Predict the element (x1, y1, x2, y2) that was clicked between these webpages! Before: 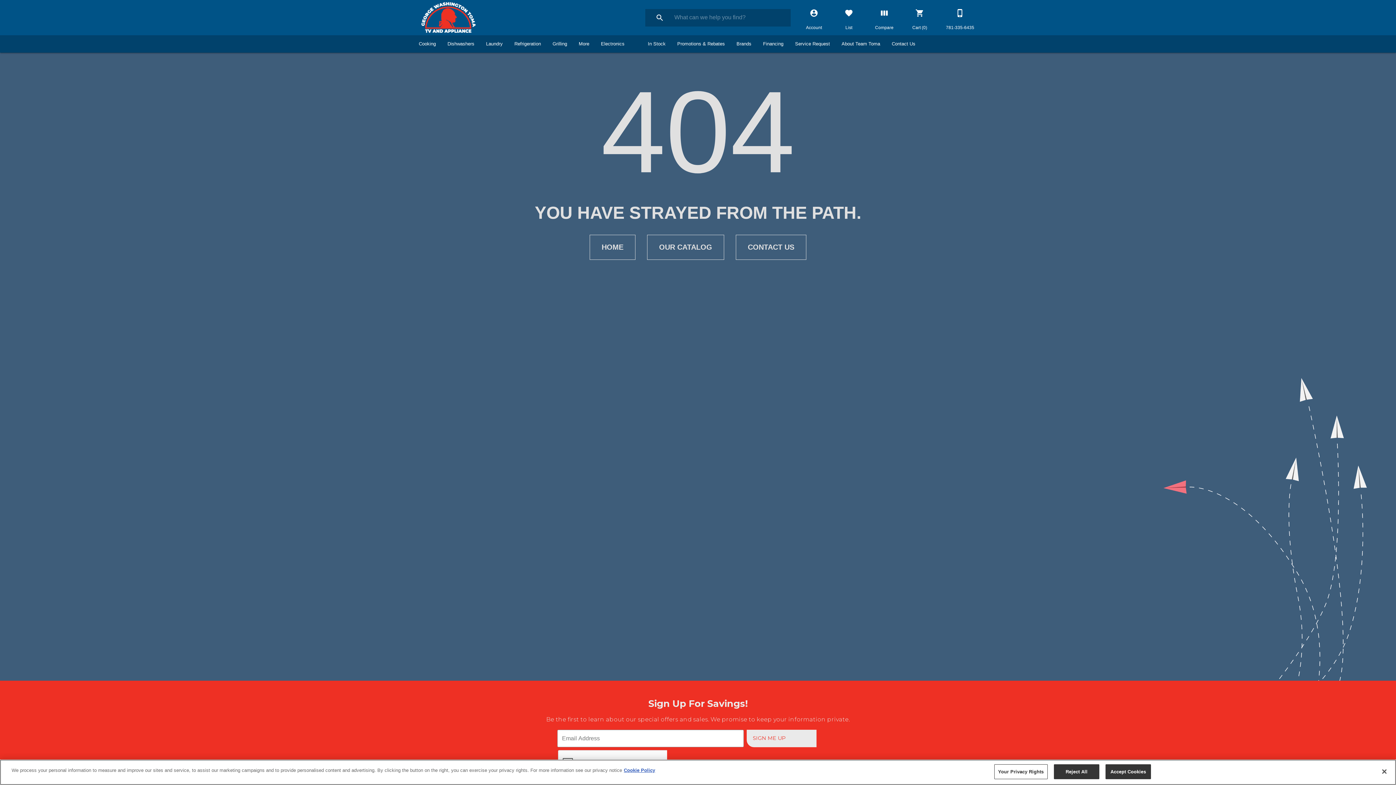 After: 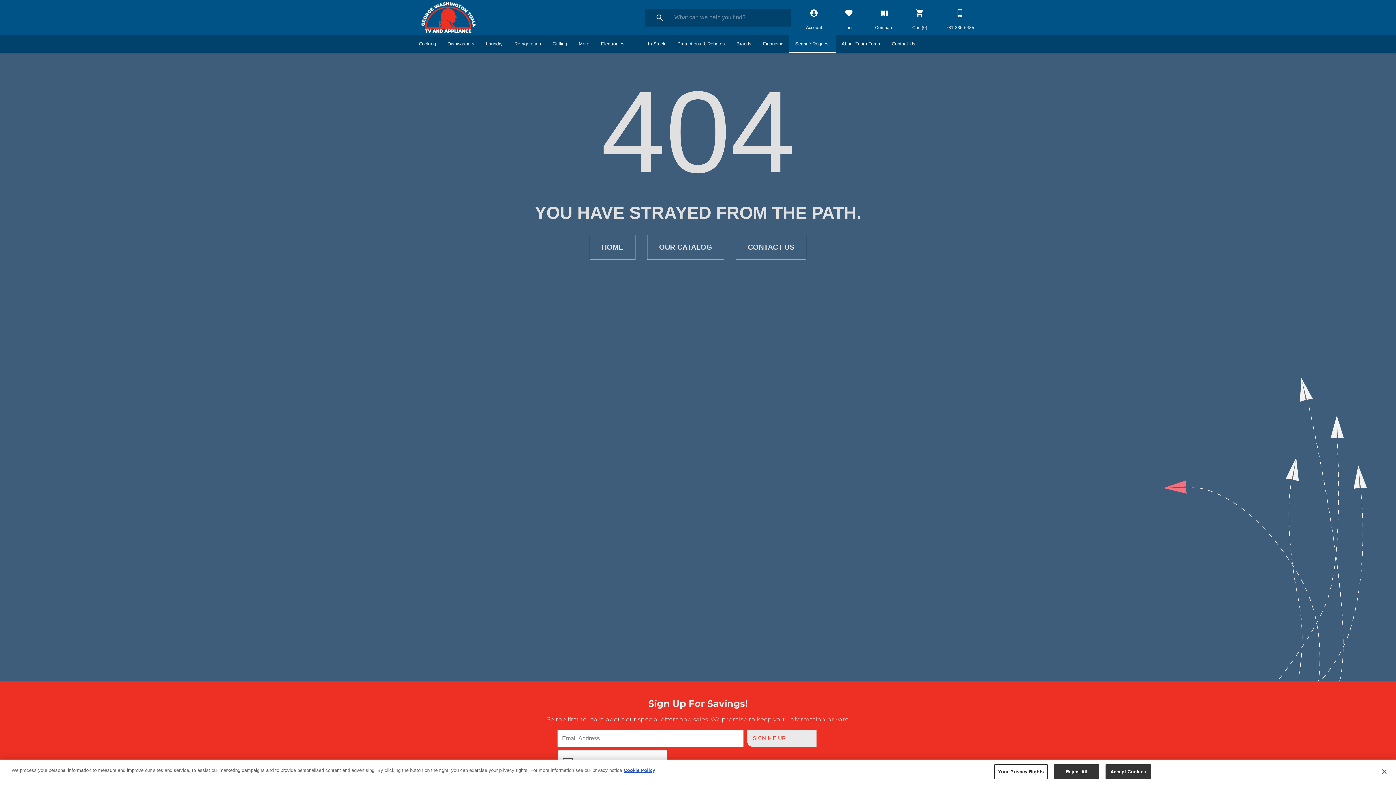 Action: bbox: (789, 36, 836, 51) label: Service Request